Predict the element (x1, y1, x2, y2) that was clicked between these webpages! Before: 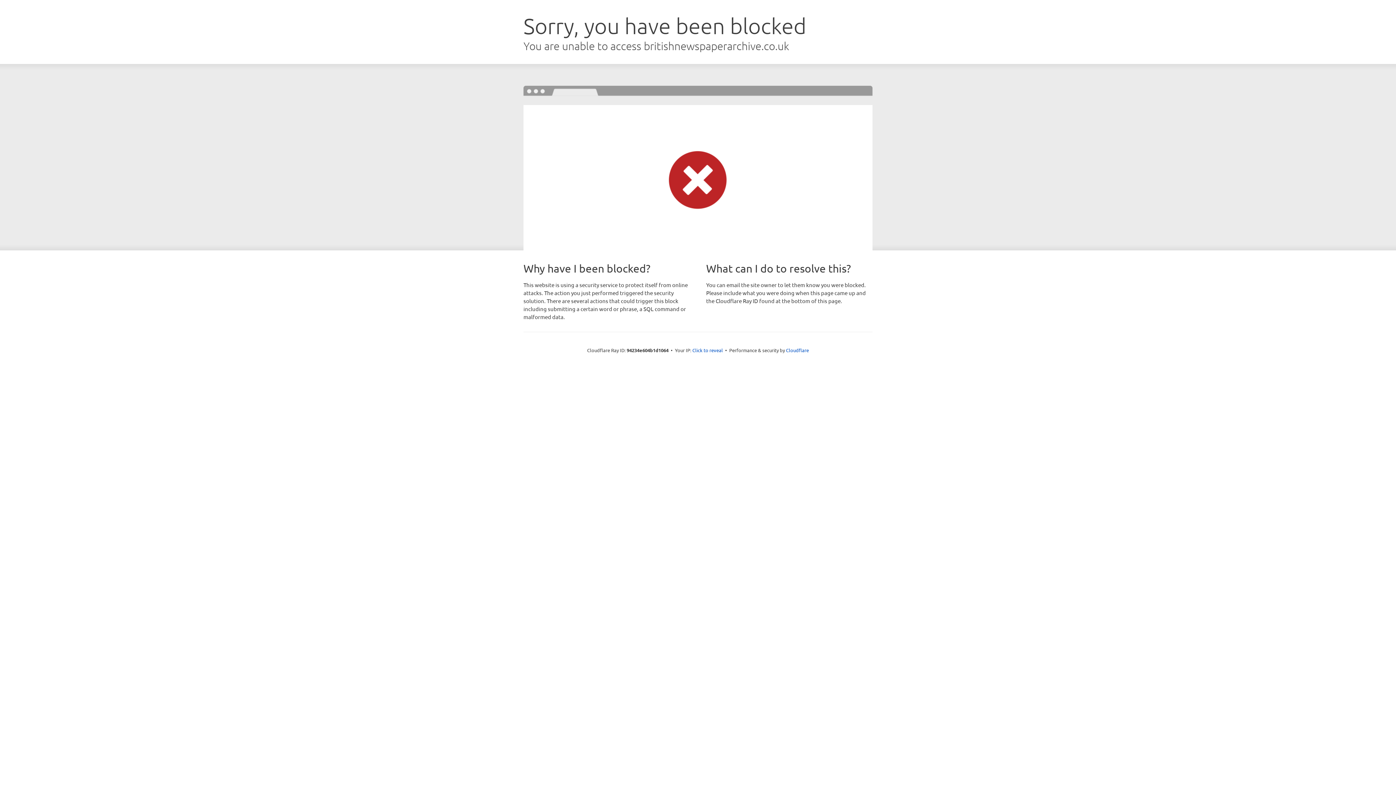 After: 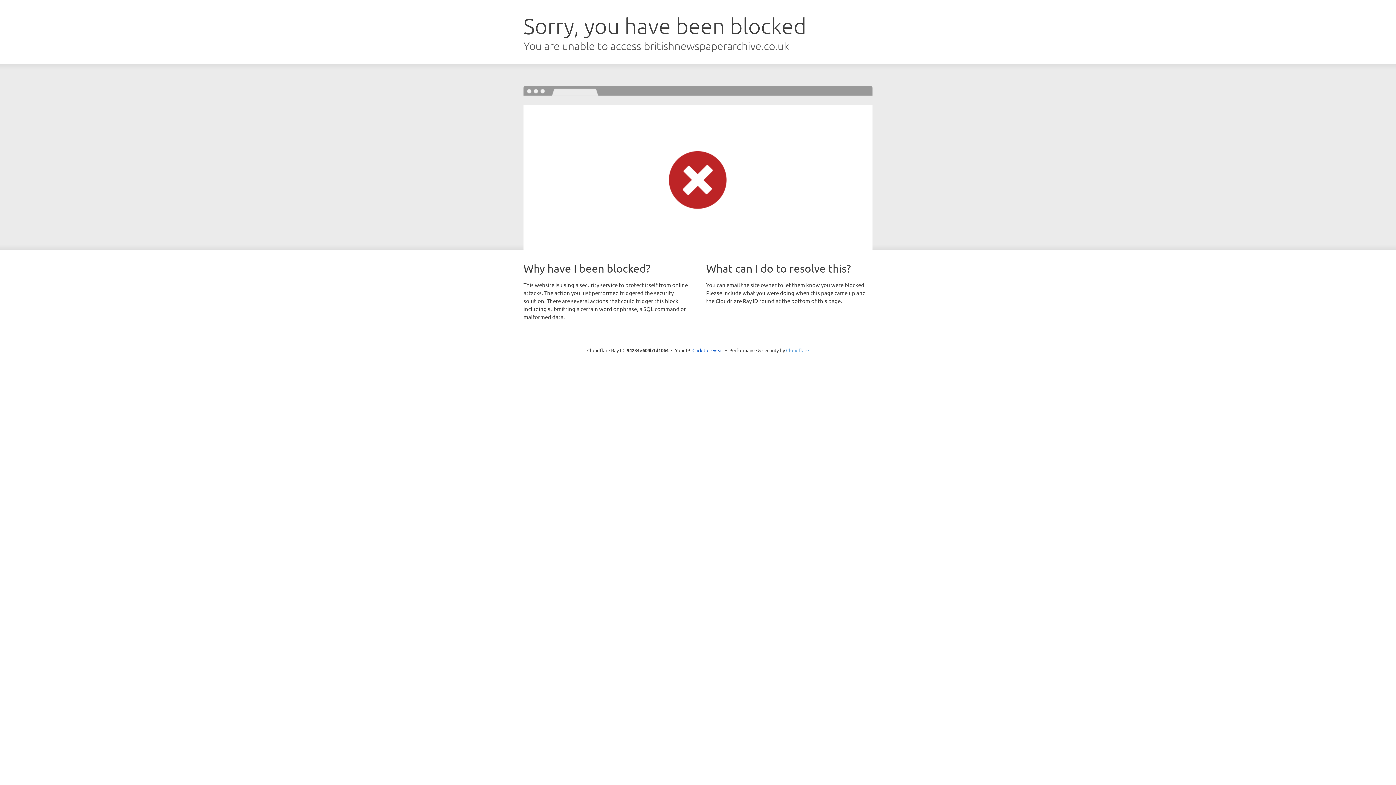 Action: bbox: (786, 347, 809, 353) label: Cloudflare